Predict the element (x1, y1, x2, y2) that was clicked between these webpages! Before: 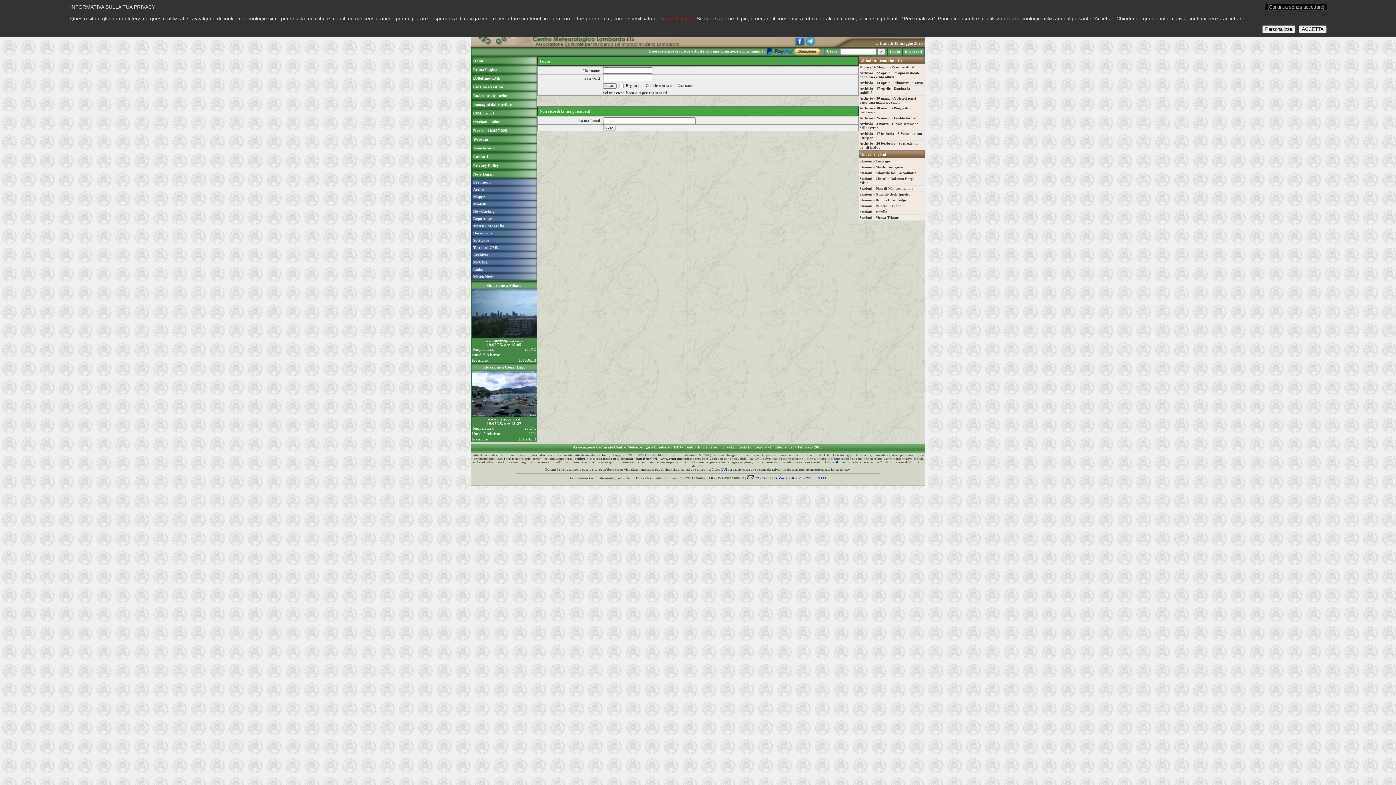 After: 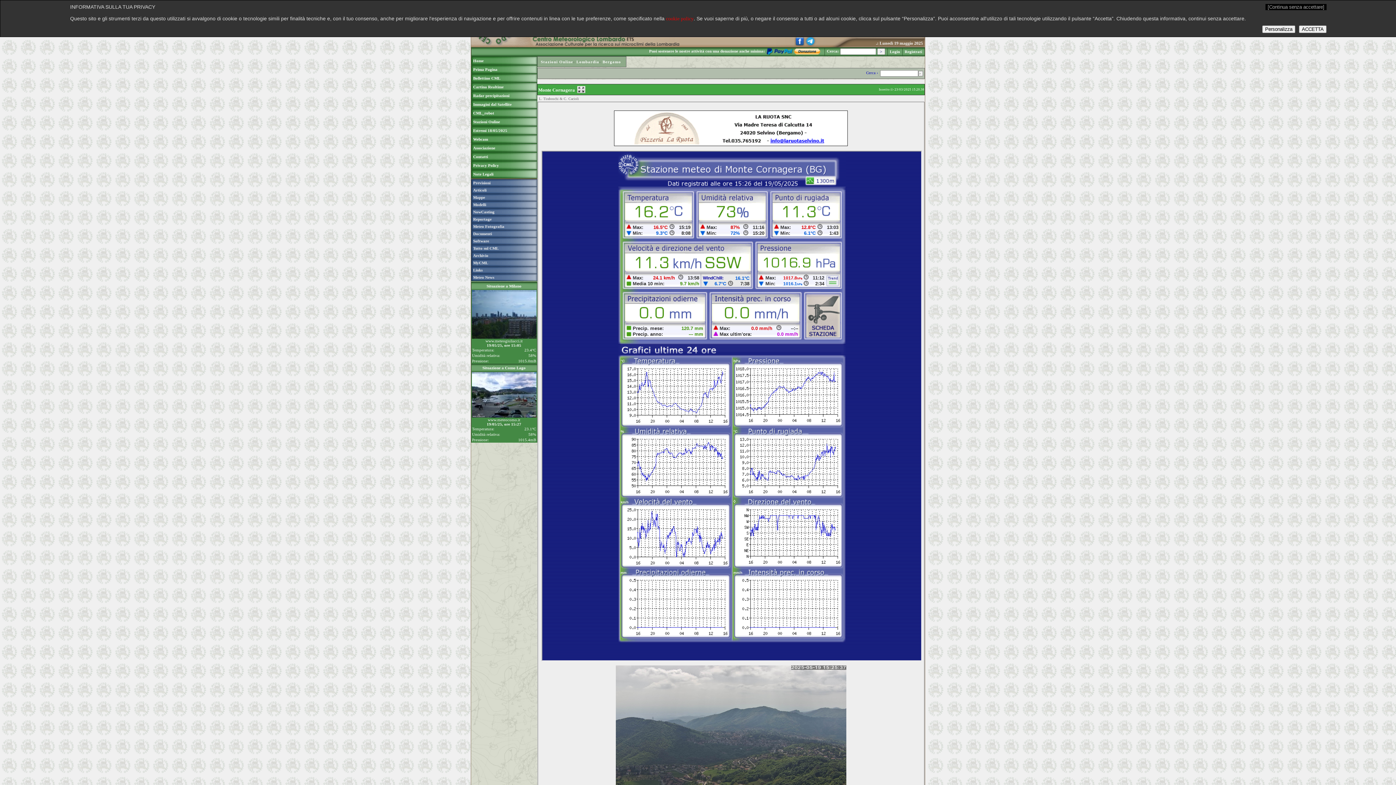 Action: label: Stazioni - Monte Cornagera bbox: (859, 165, 903, 169)